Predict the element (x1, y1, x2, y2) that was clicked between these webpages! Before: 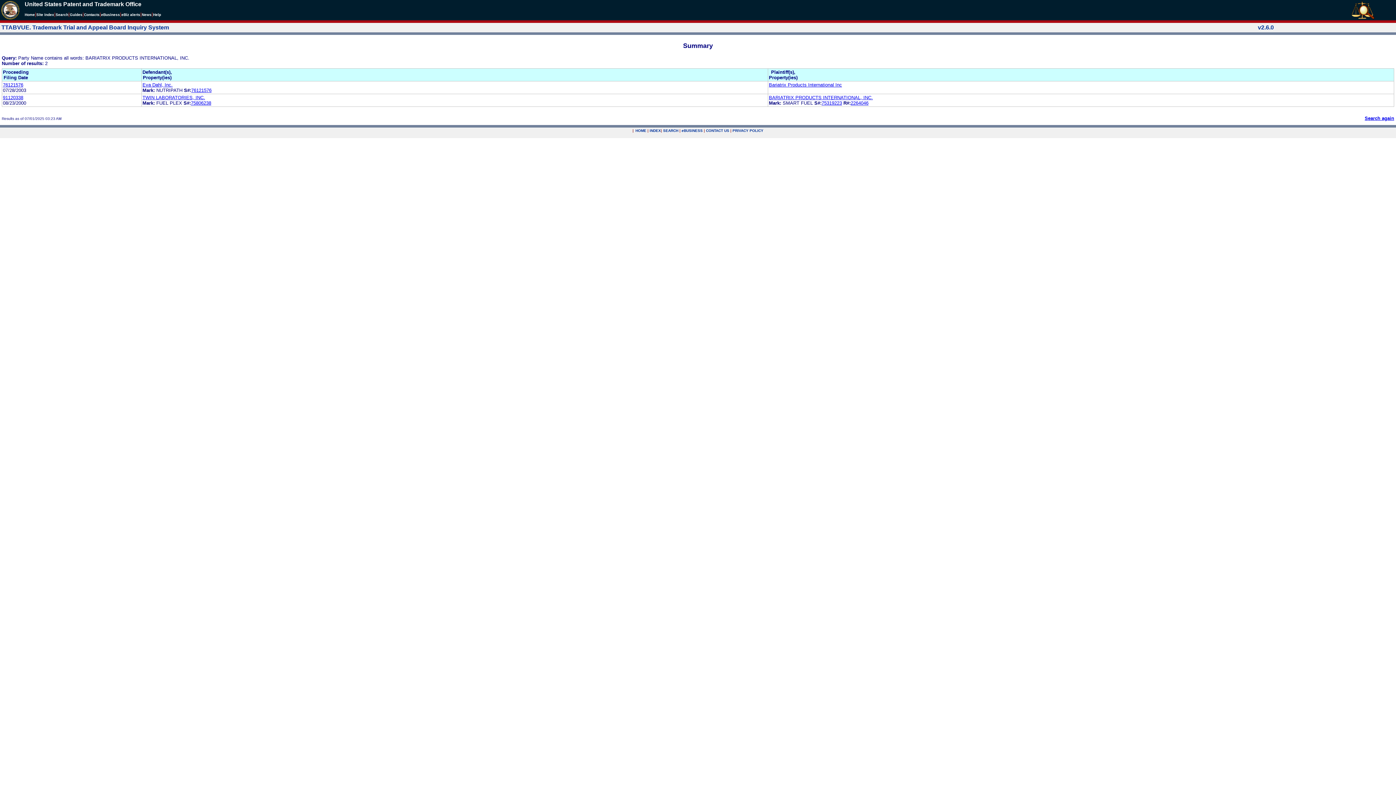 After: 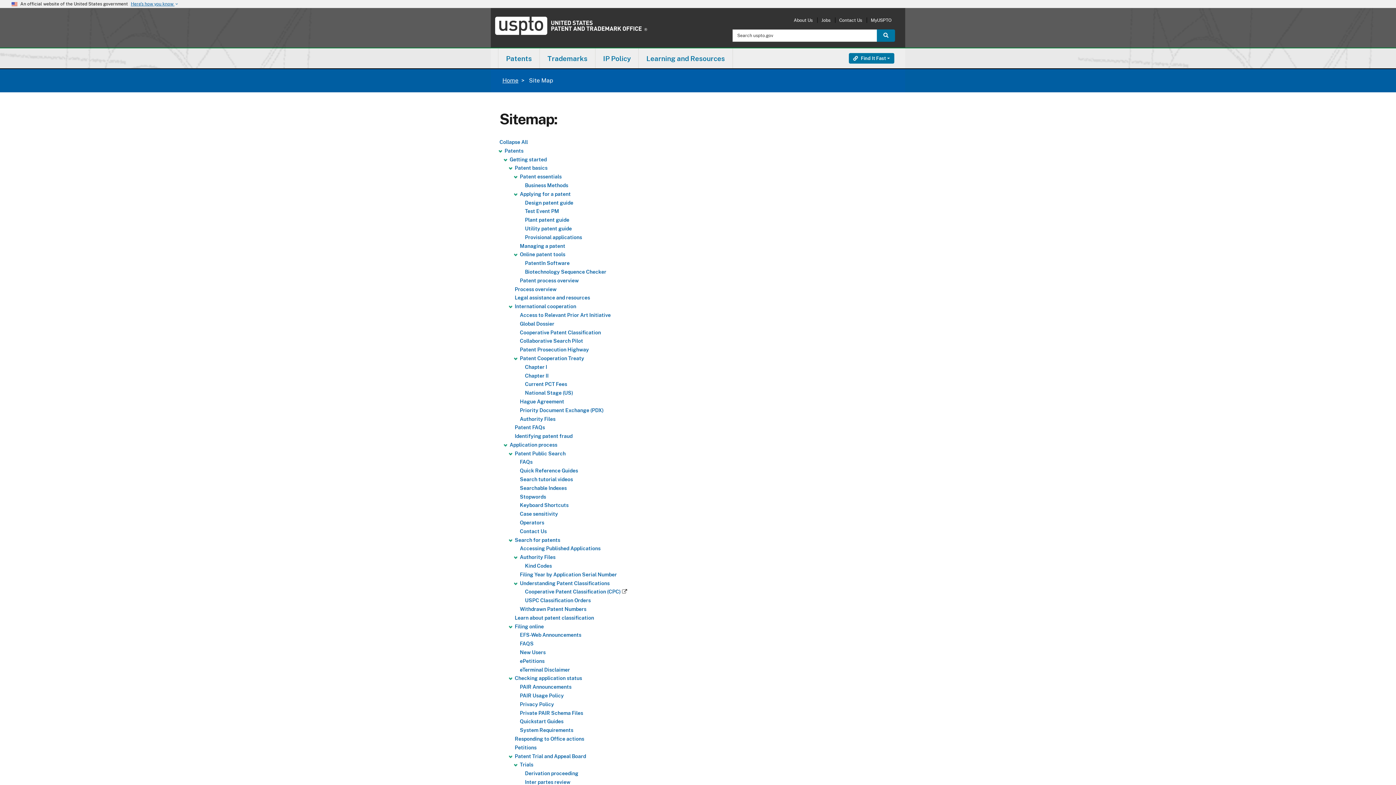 Action: bbox: (649, 128, 661, 132) label: INDEX